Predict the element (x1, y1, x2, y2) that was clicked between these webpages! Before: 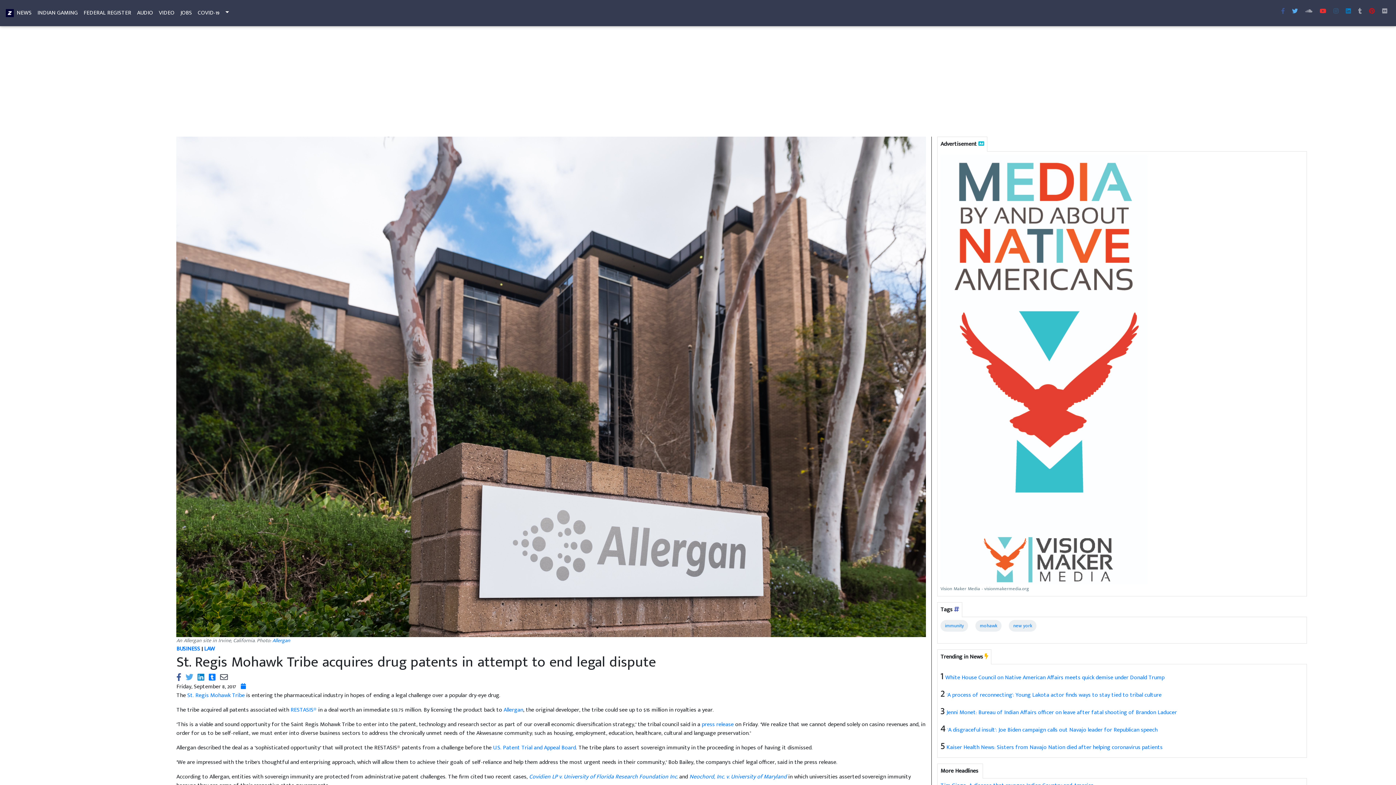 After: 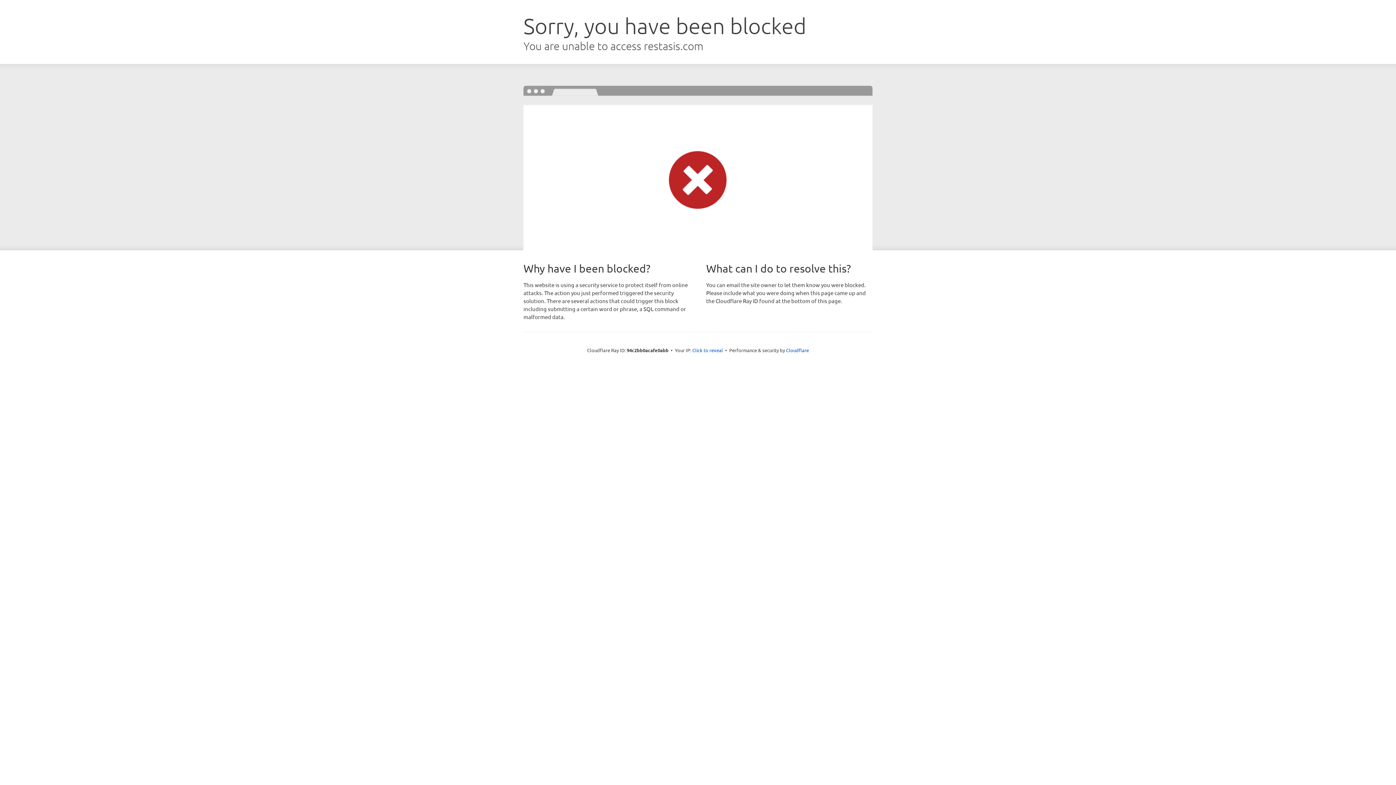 Action: label: RESTASIS® bbox: (290, 705, 316, 715)